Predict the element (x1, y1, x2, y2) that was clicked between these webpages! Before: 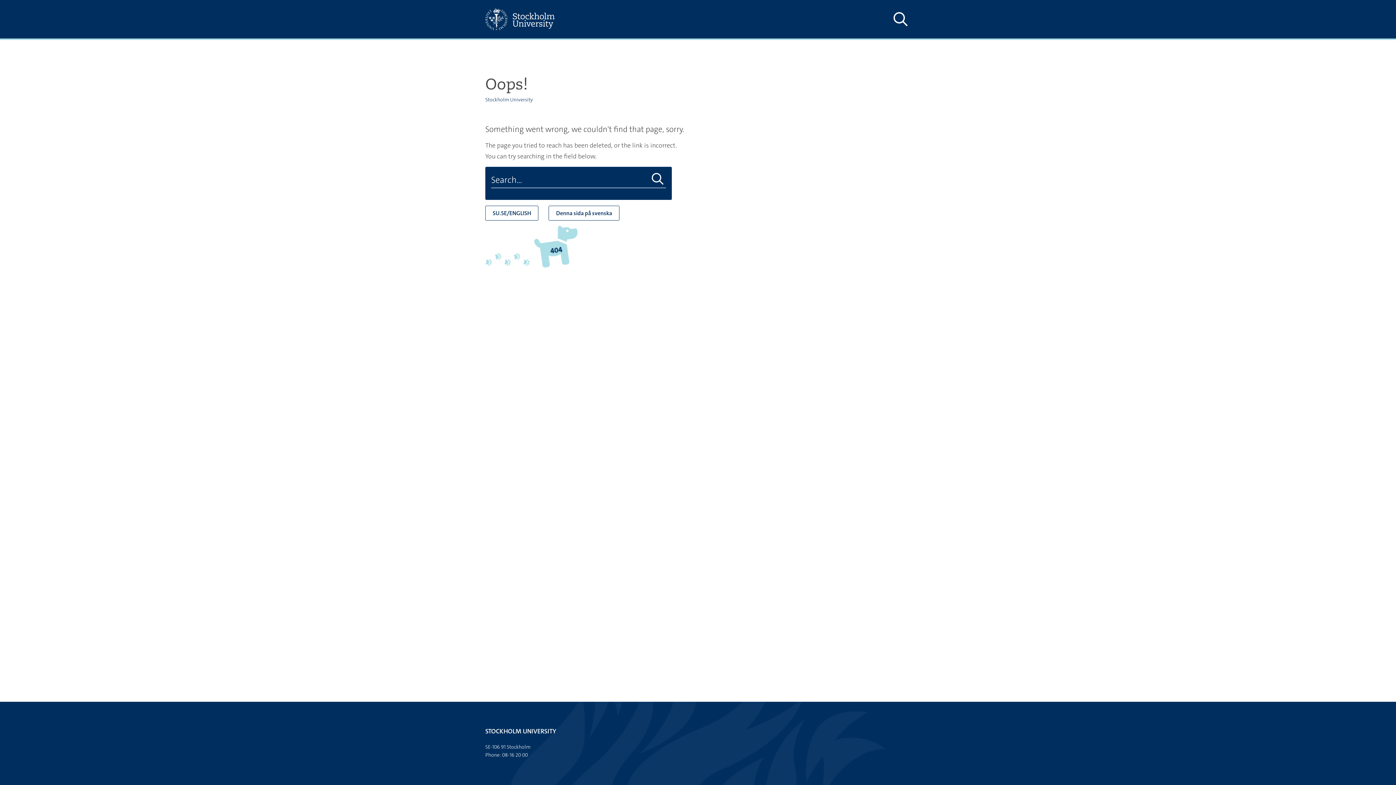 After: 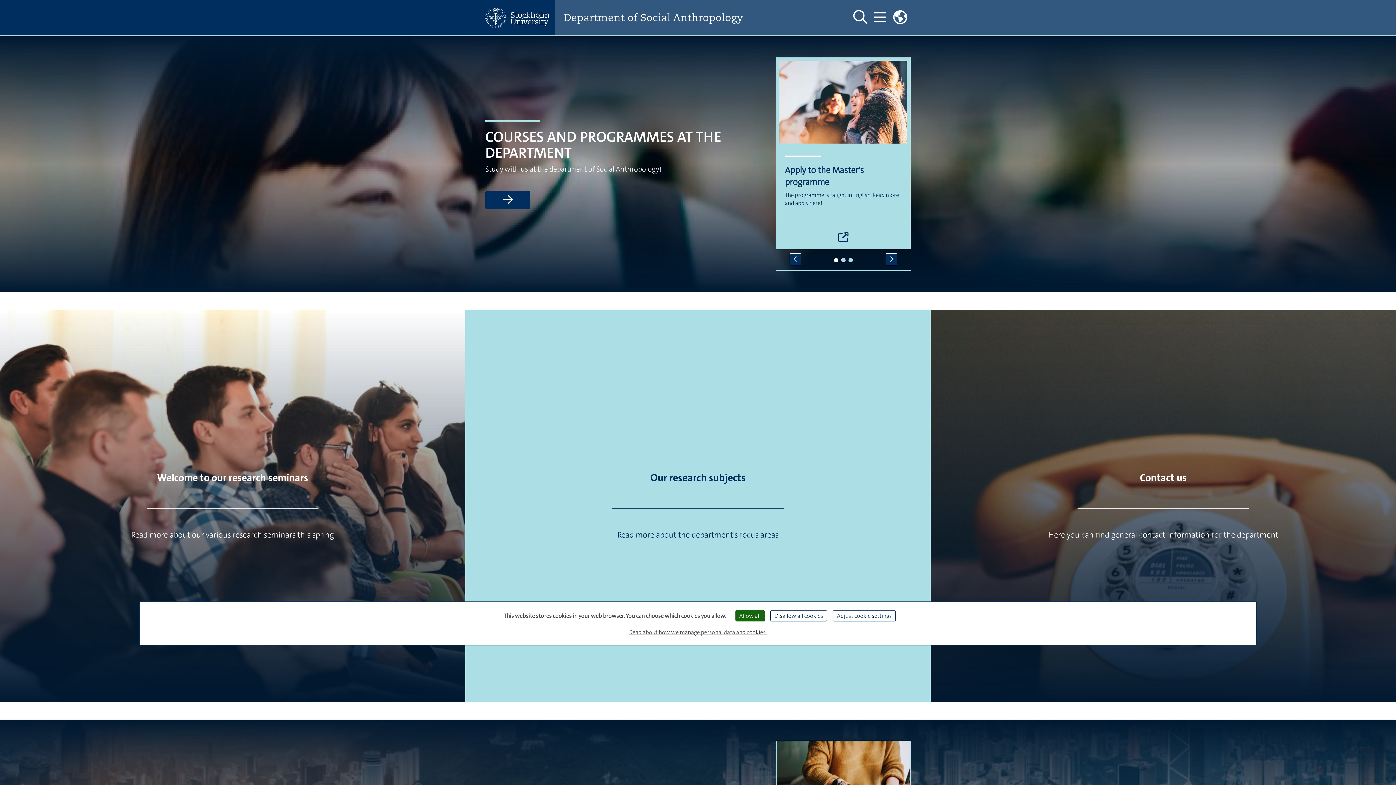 Action: bbox: (485, 96, 533, 102) label: Stockholm University